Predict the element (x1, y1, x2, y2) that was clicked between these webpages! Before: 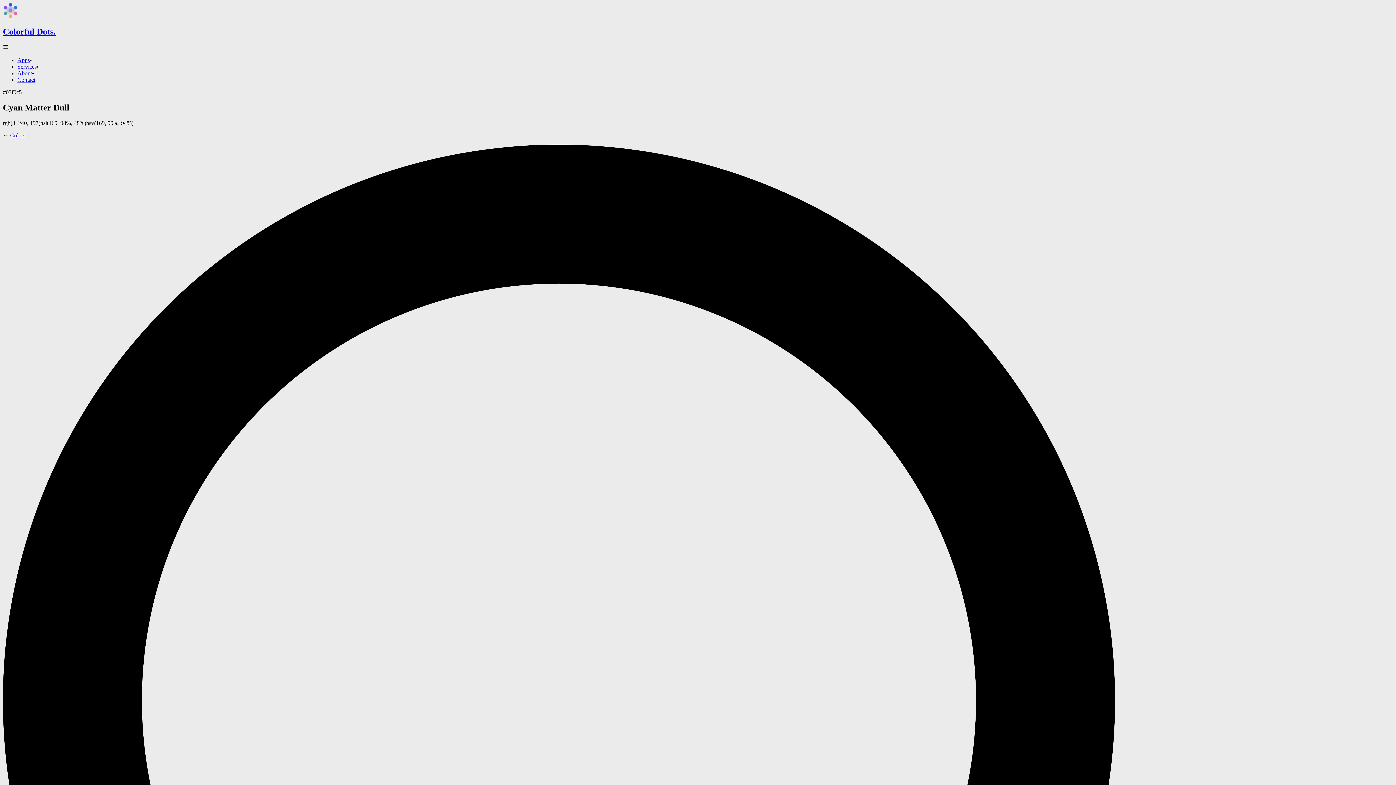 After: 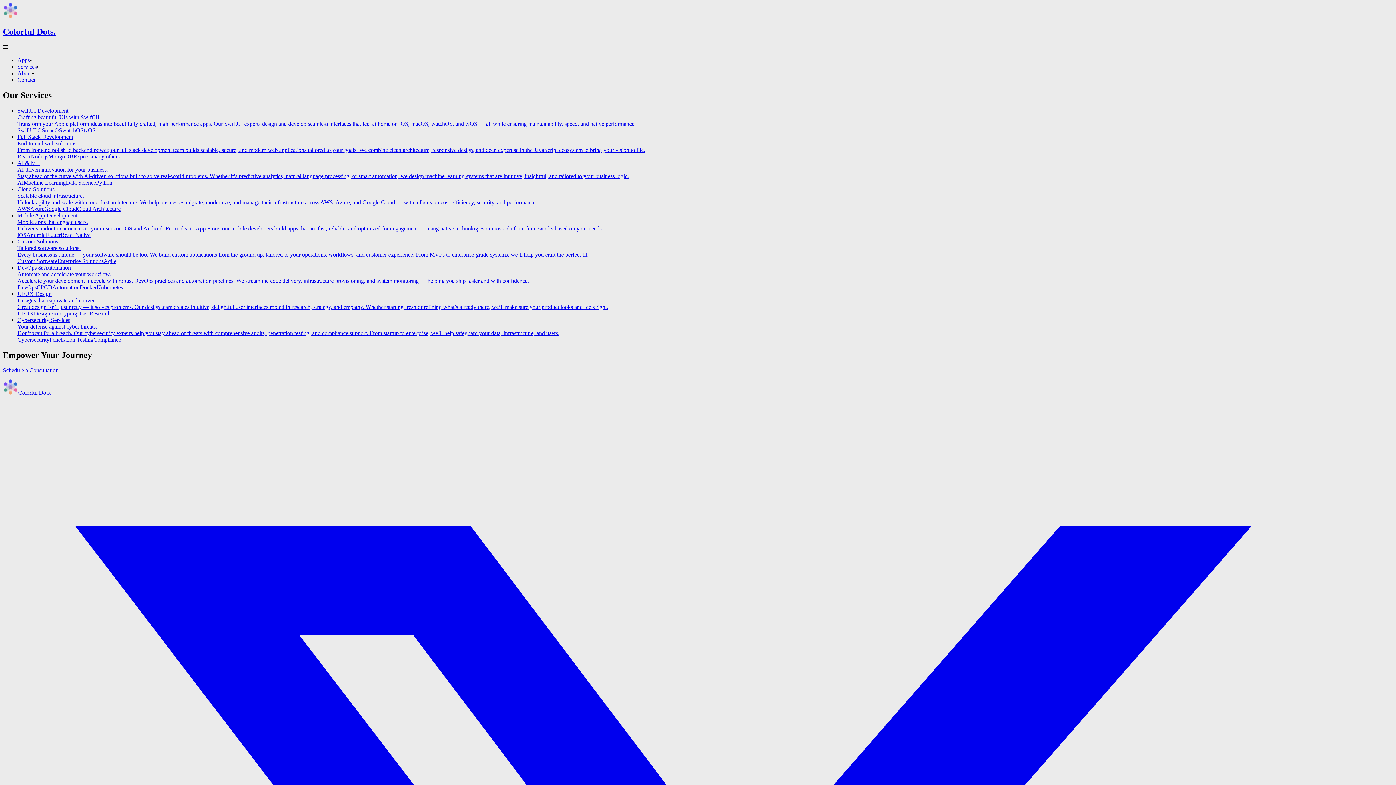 Action: bbox: (17, 63, 36, 69) label: Services